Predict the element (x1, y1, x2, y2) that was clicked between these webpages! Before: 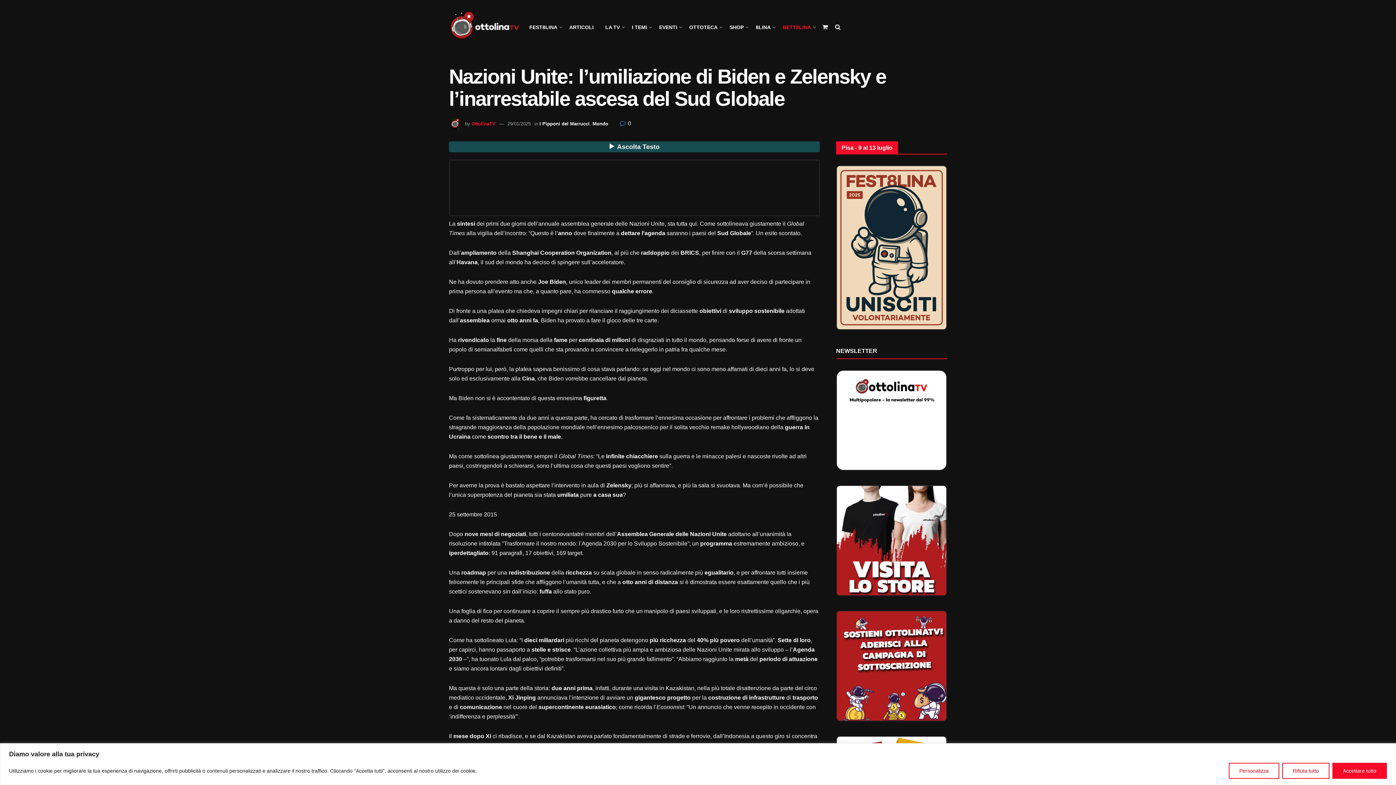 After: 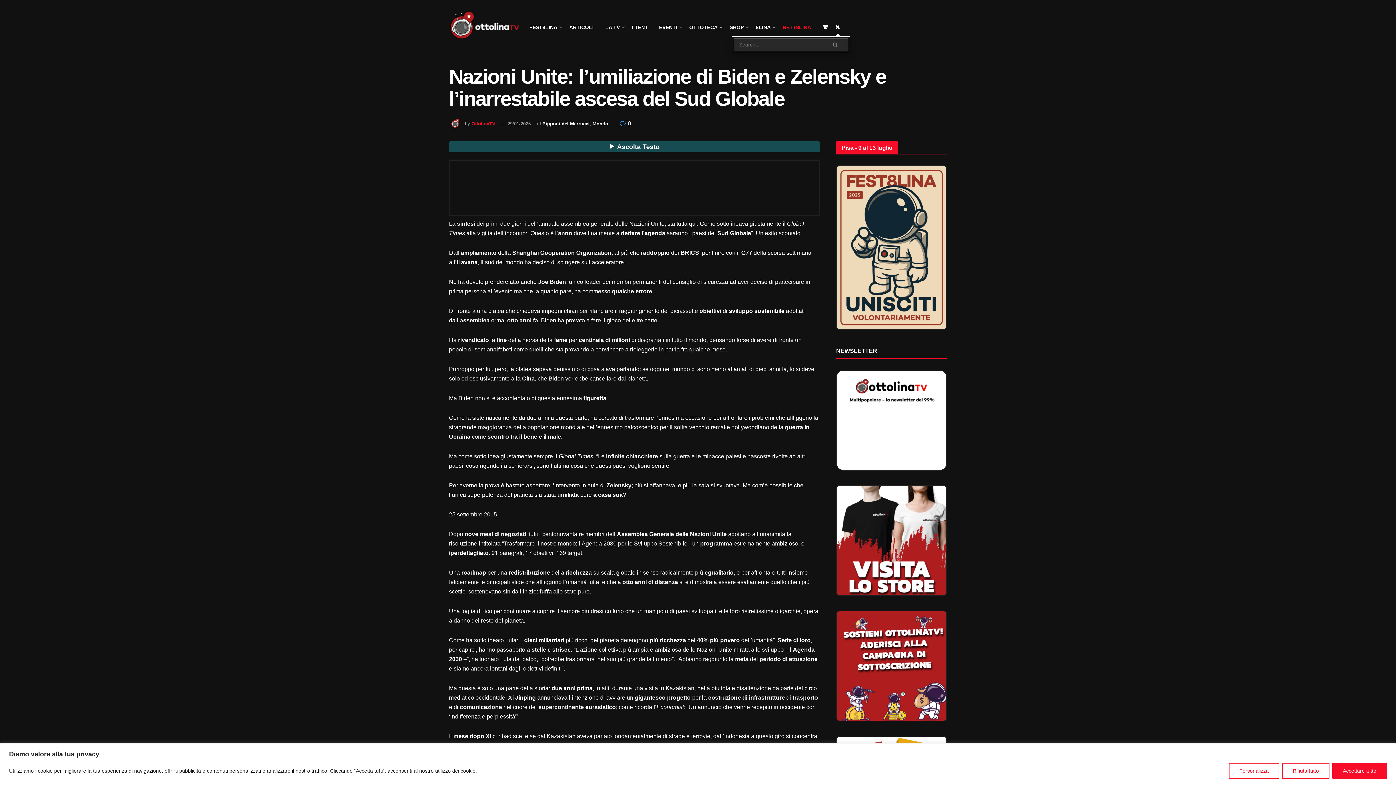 Action: bbox: (835, 0, 840, 54) label: Search Button